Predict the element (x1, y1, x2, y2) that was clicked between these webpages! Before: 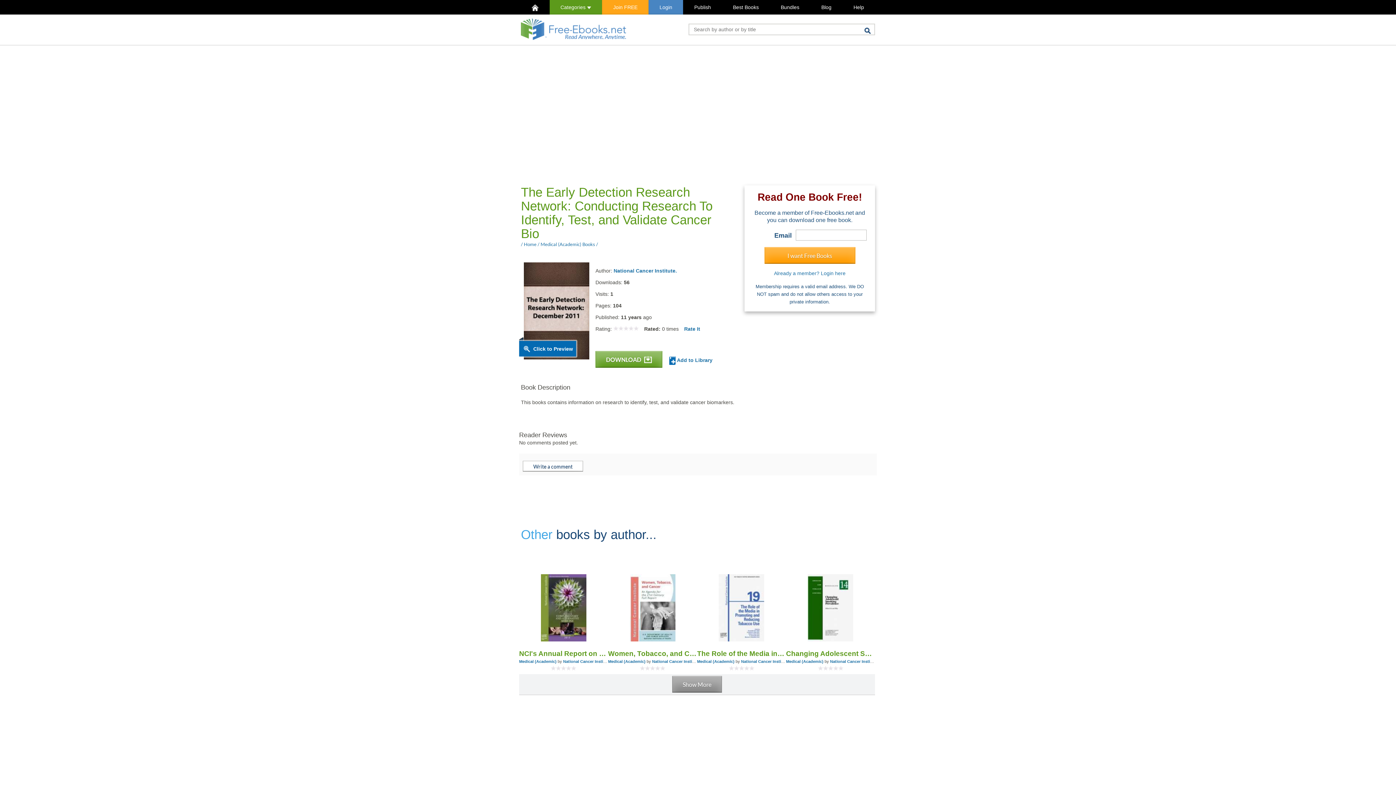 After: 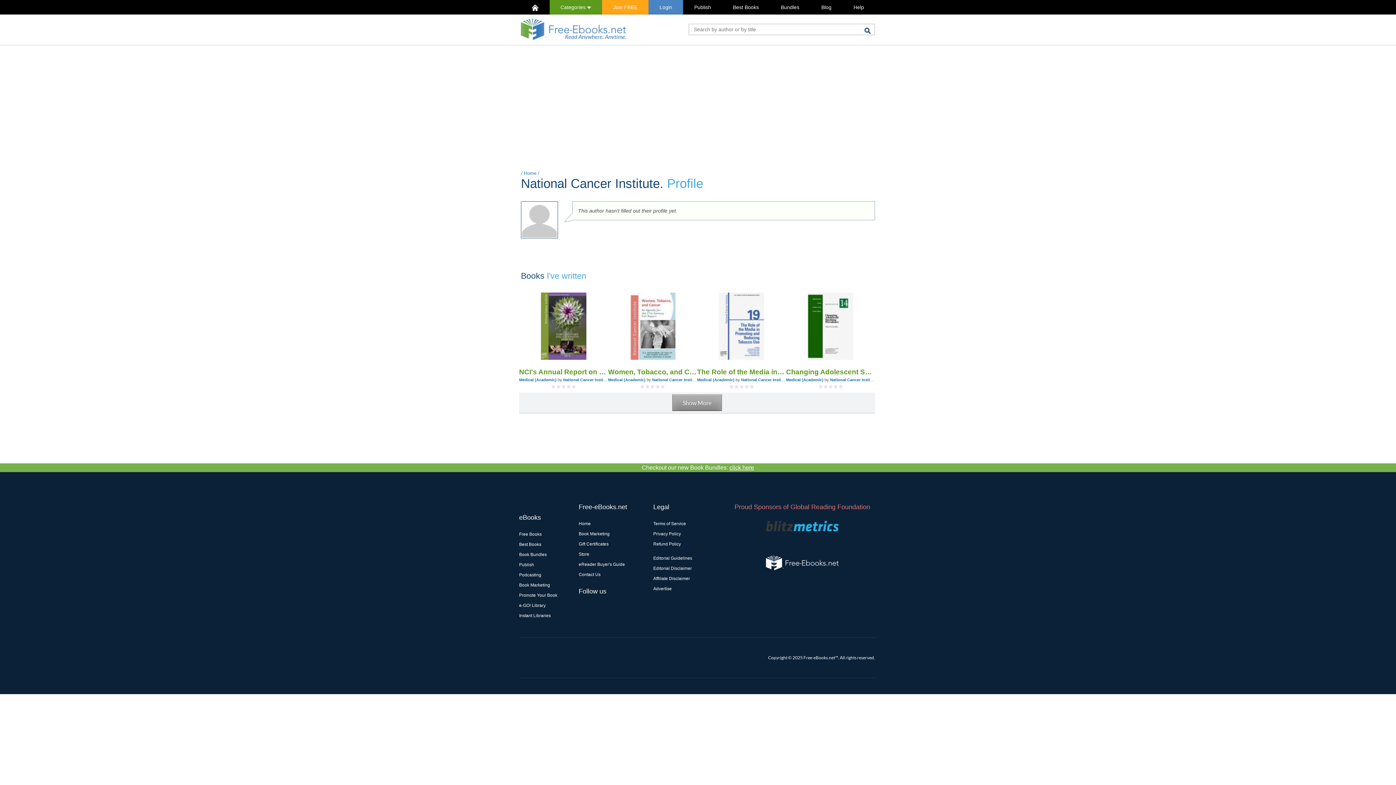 Action: bbox: (830, 659, 879, 664) label: National Cancer Institute.